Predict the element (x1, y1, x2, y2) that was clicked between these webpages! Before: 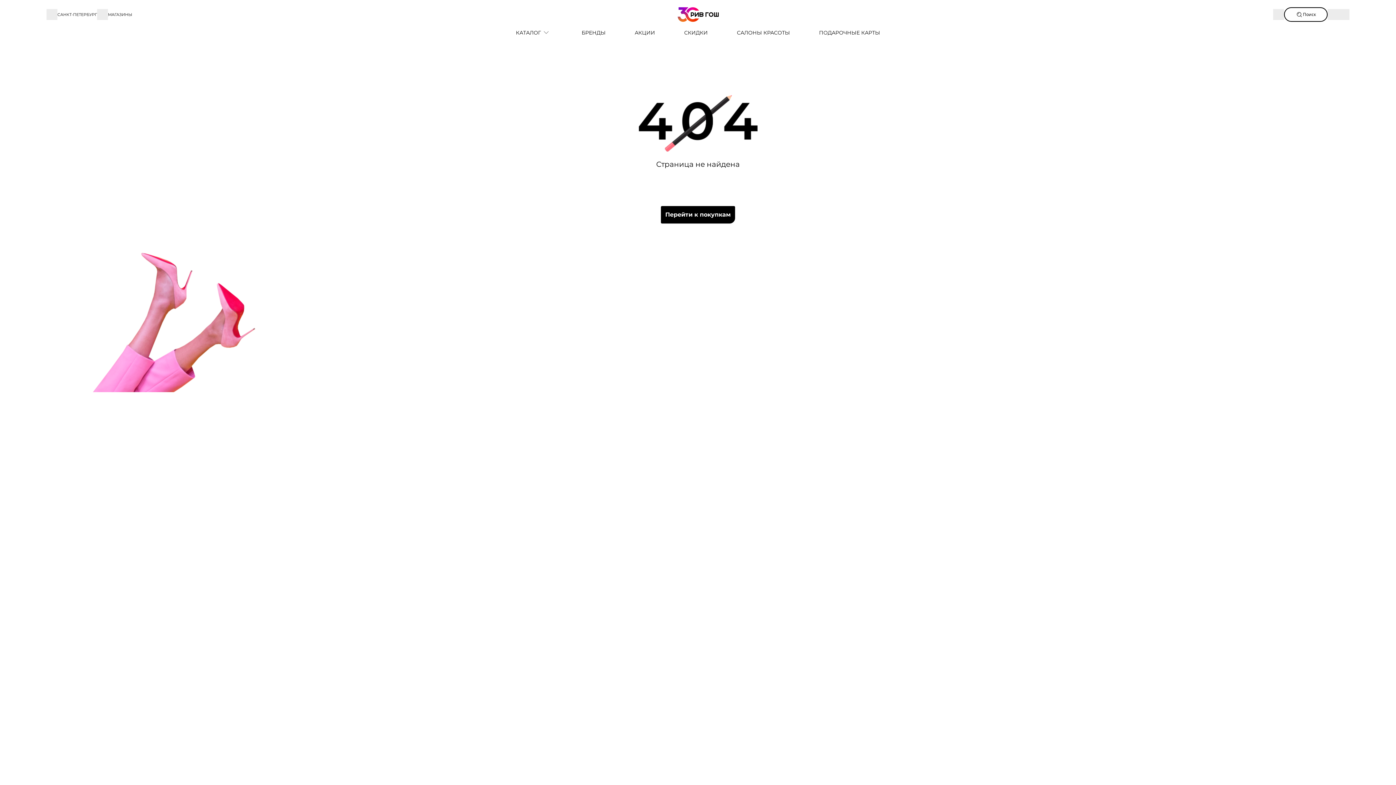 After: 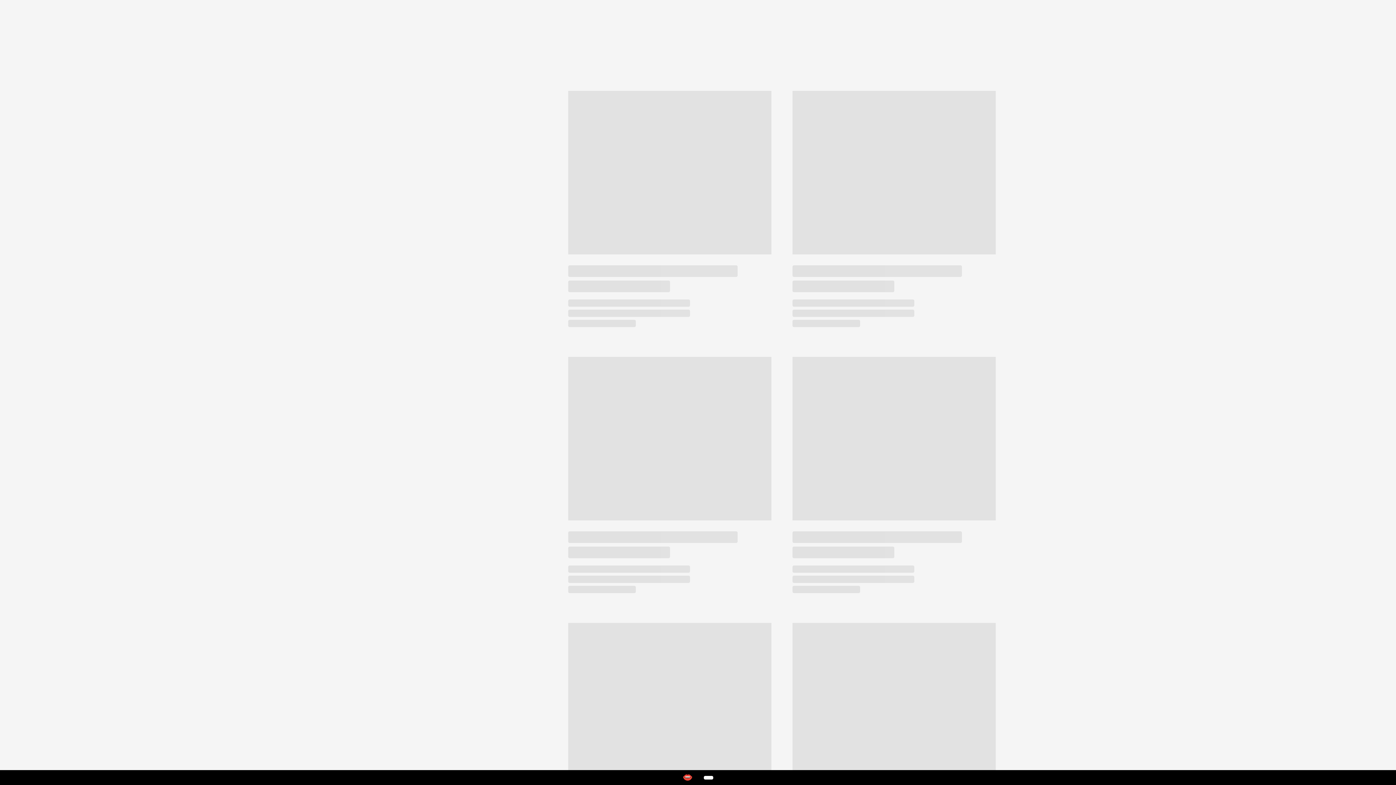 Action: bbox: (620, 29, 669, 36) label: АКЦИИ